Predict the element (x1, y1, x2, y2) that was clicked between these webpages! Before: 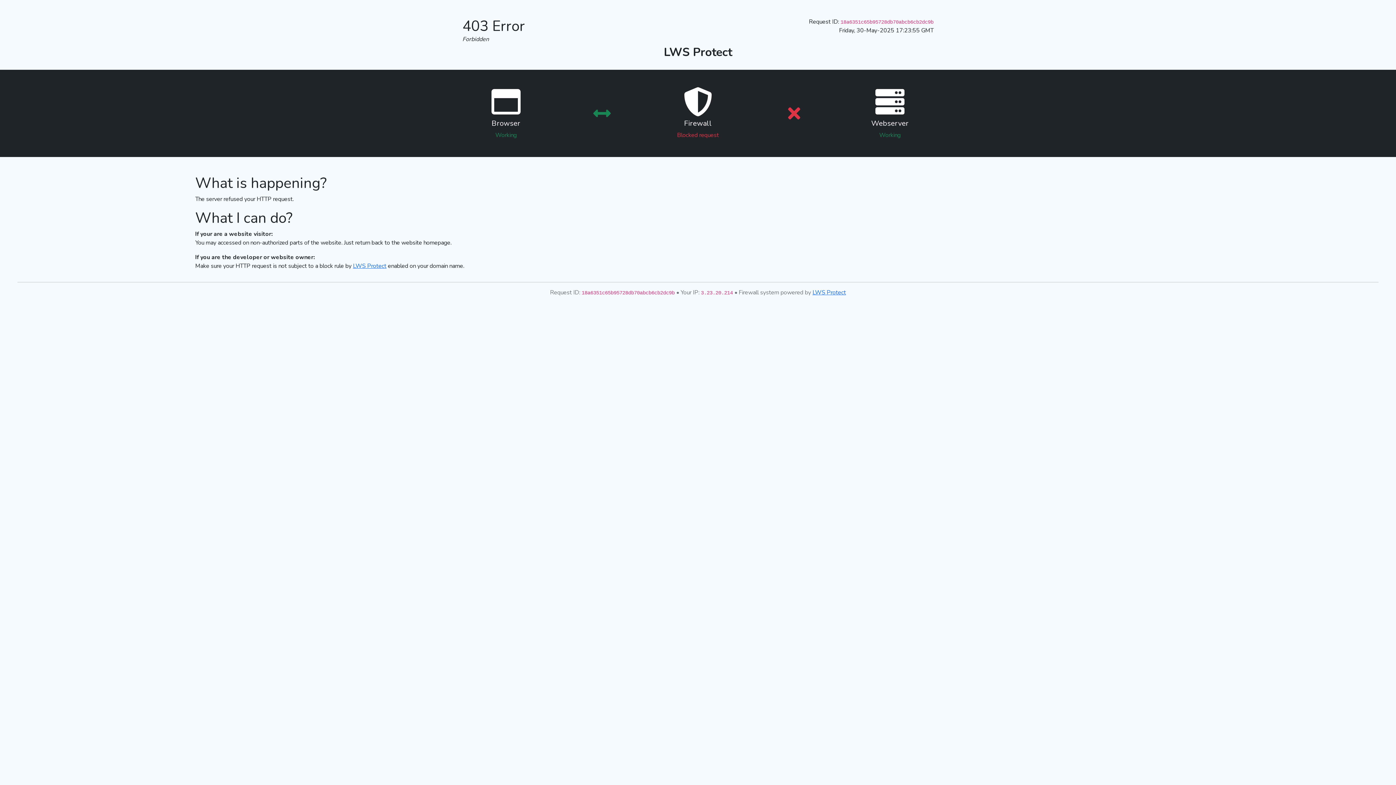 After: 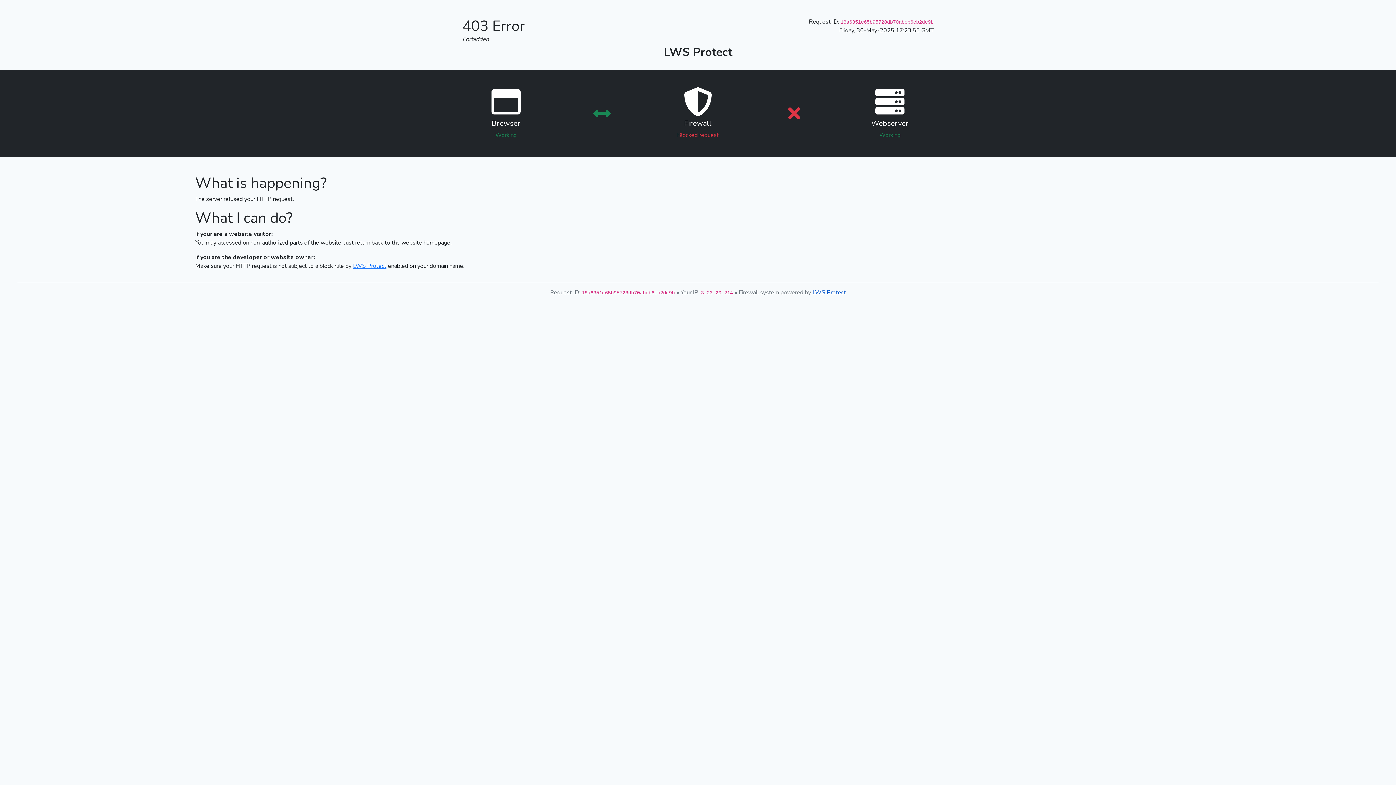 Action: label: LWS Protect bbox: (812, 288, 846, 296)